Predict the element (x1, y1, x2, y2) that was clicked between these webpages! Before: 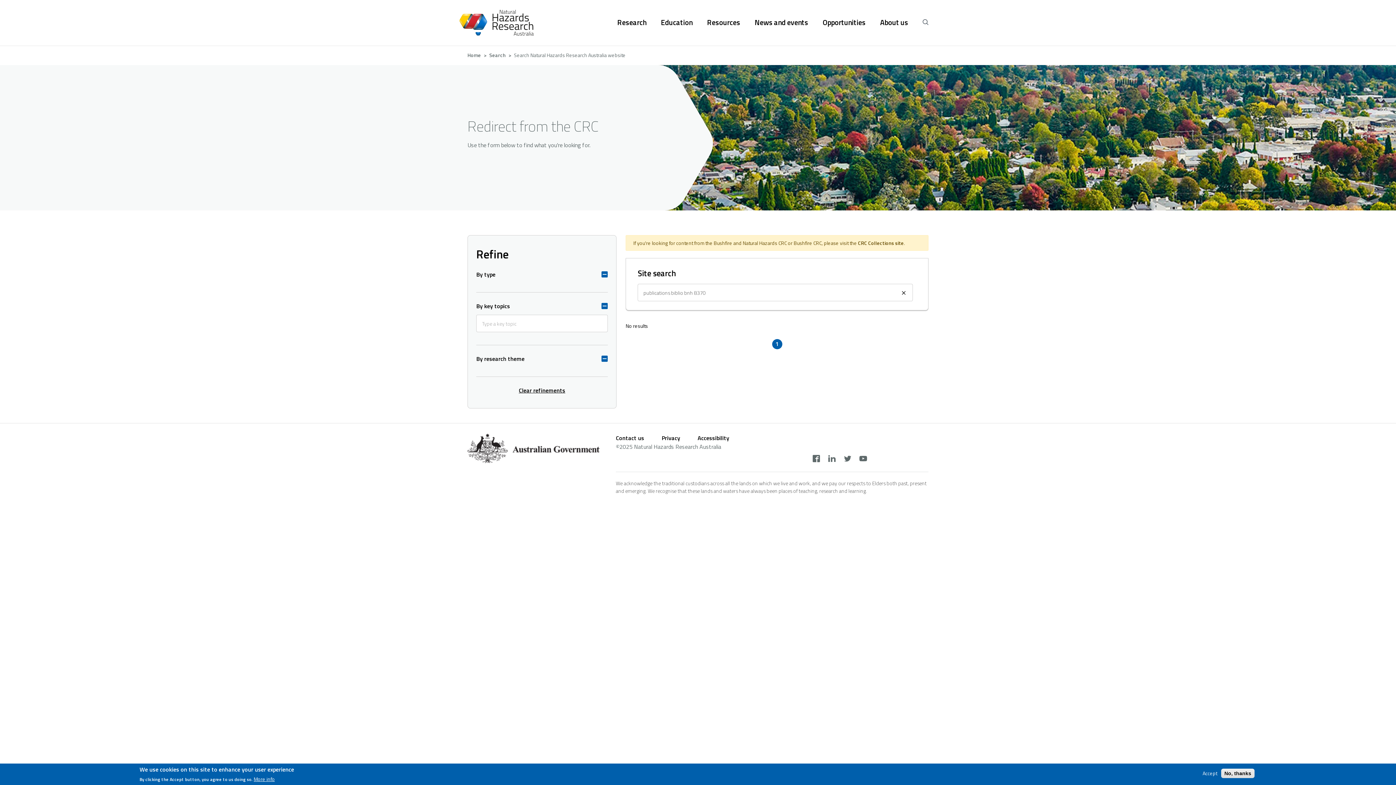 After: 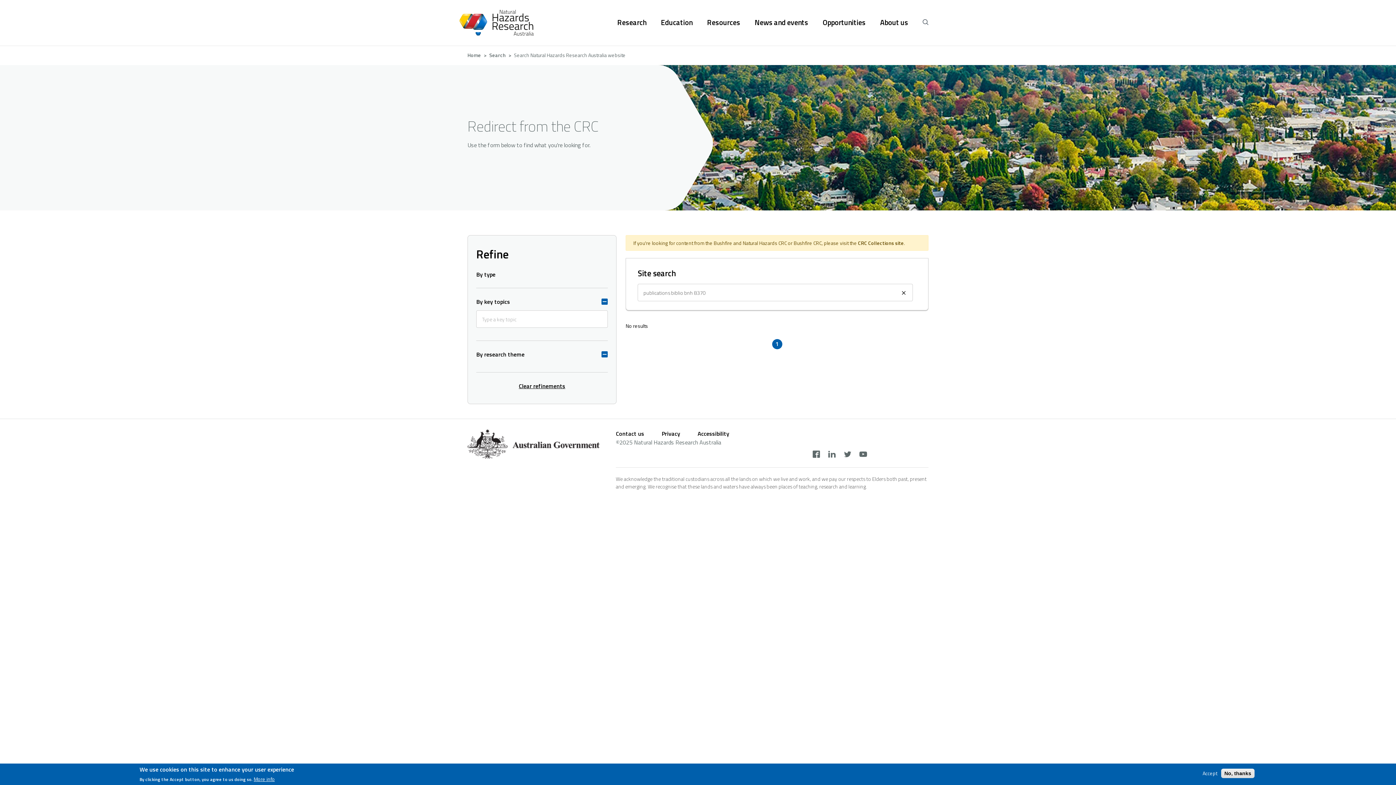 Action: label: By type bbox: (476, 270, 608, 278)